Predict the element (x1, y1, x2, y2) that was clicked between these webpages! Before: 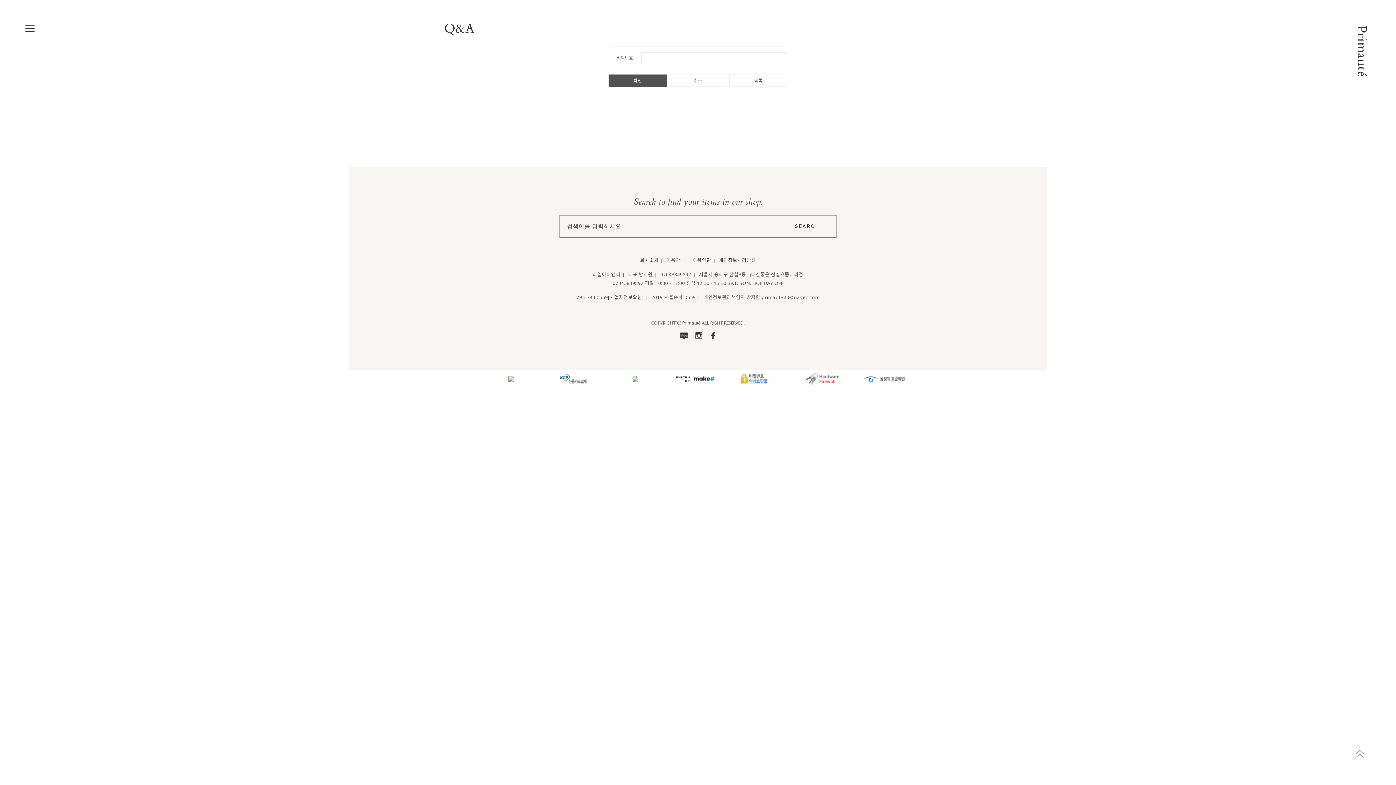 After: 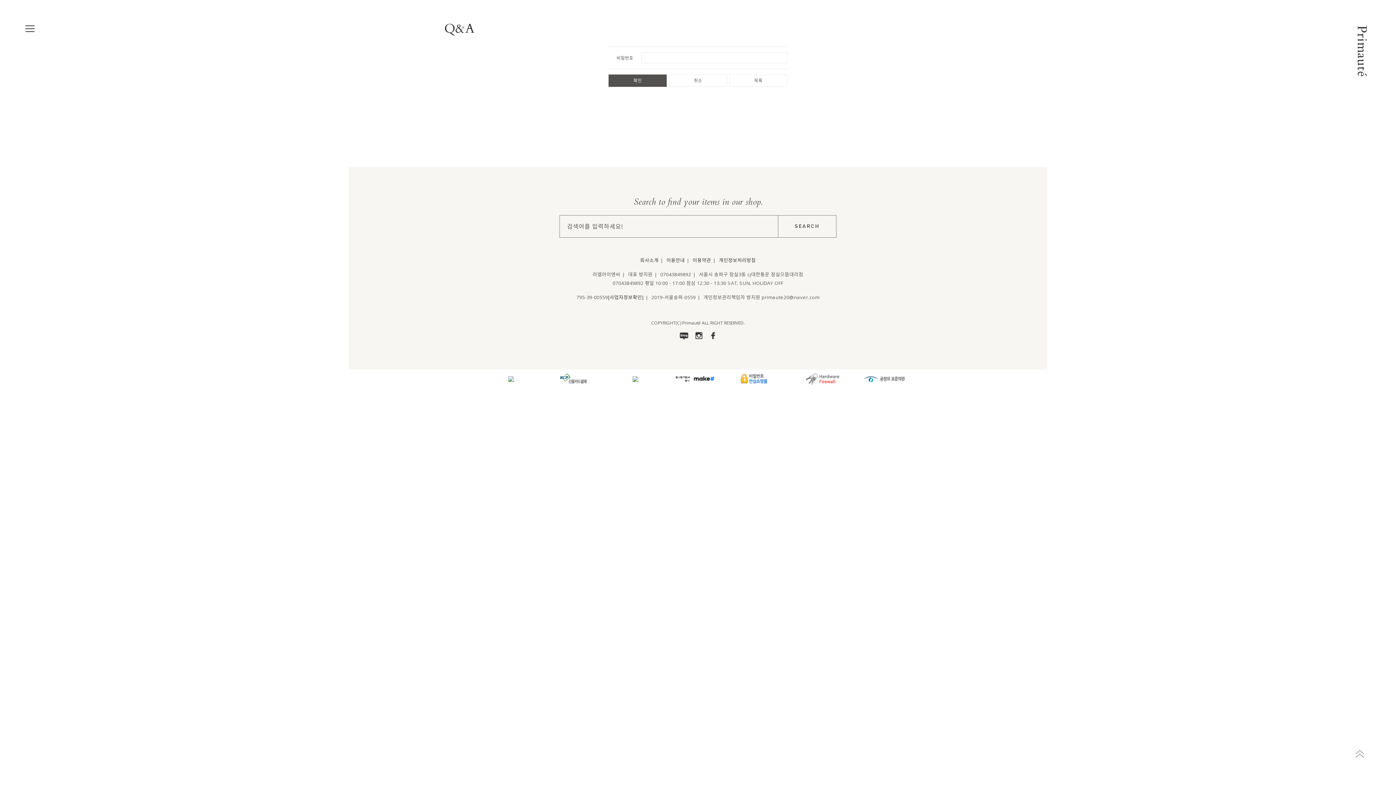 Action: bbox: (508, 375, 514, 381)